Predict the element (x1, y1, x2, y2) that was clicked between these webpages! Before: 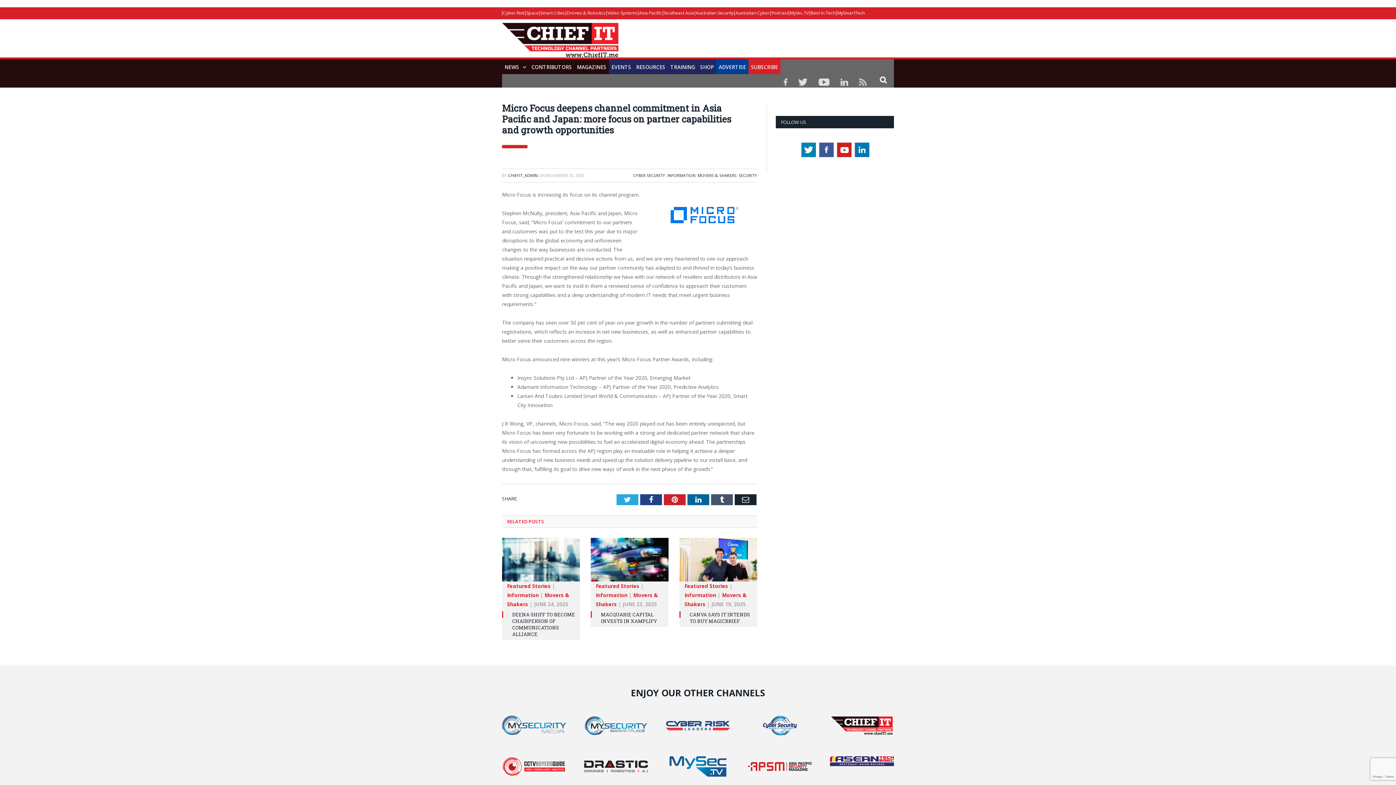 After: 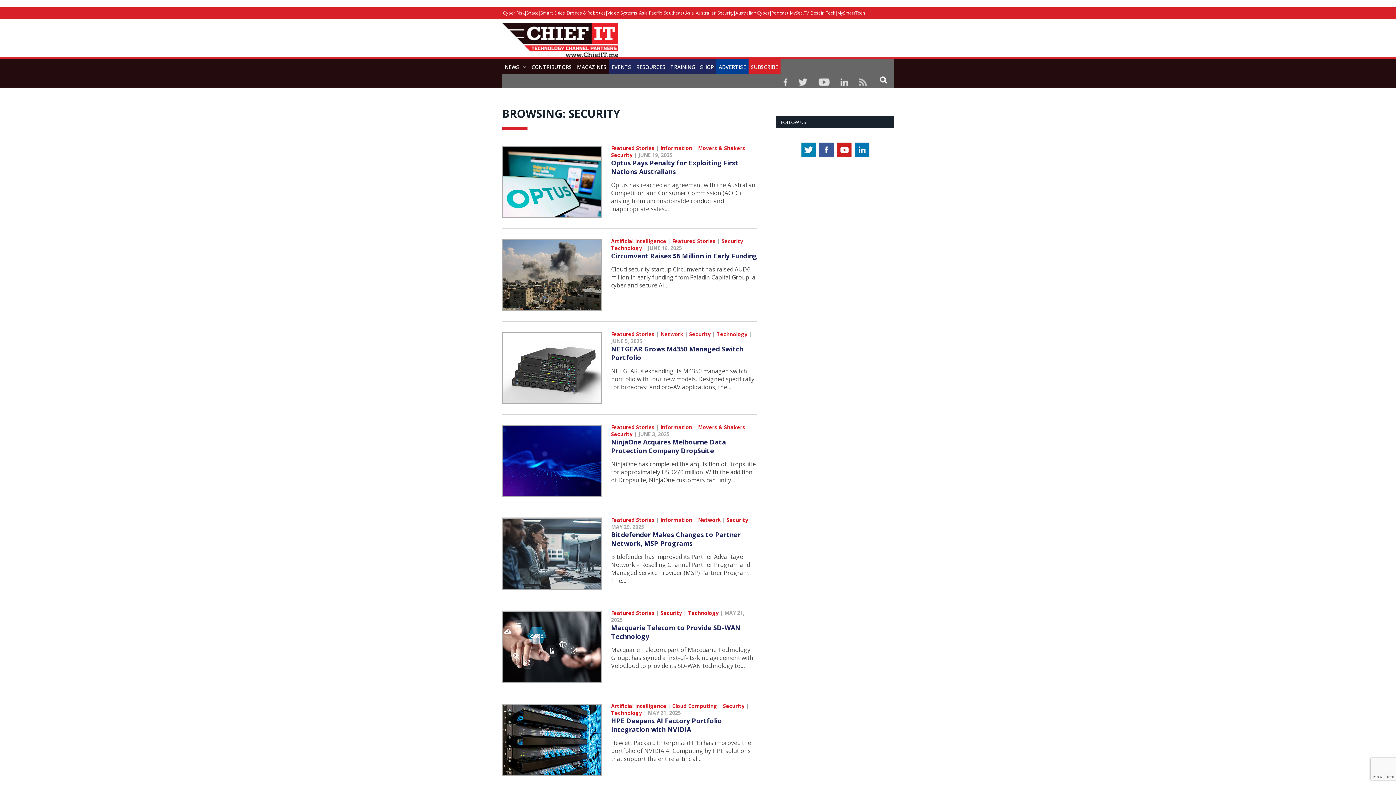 Action: bbox: (738, 172, 757, 178) label: SECURITY